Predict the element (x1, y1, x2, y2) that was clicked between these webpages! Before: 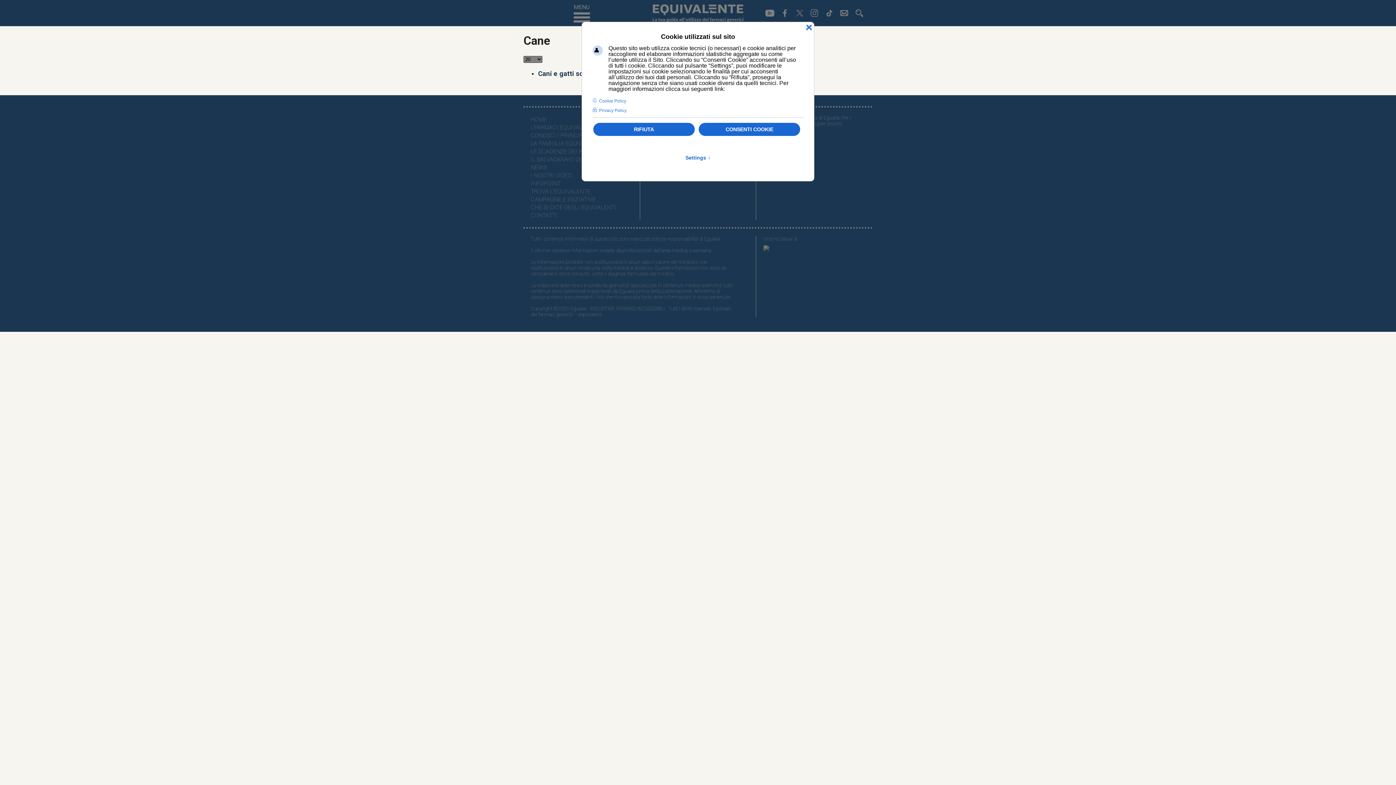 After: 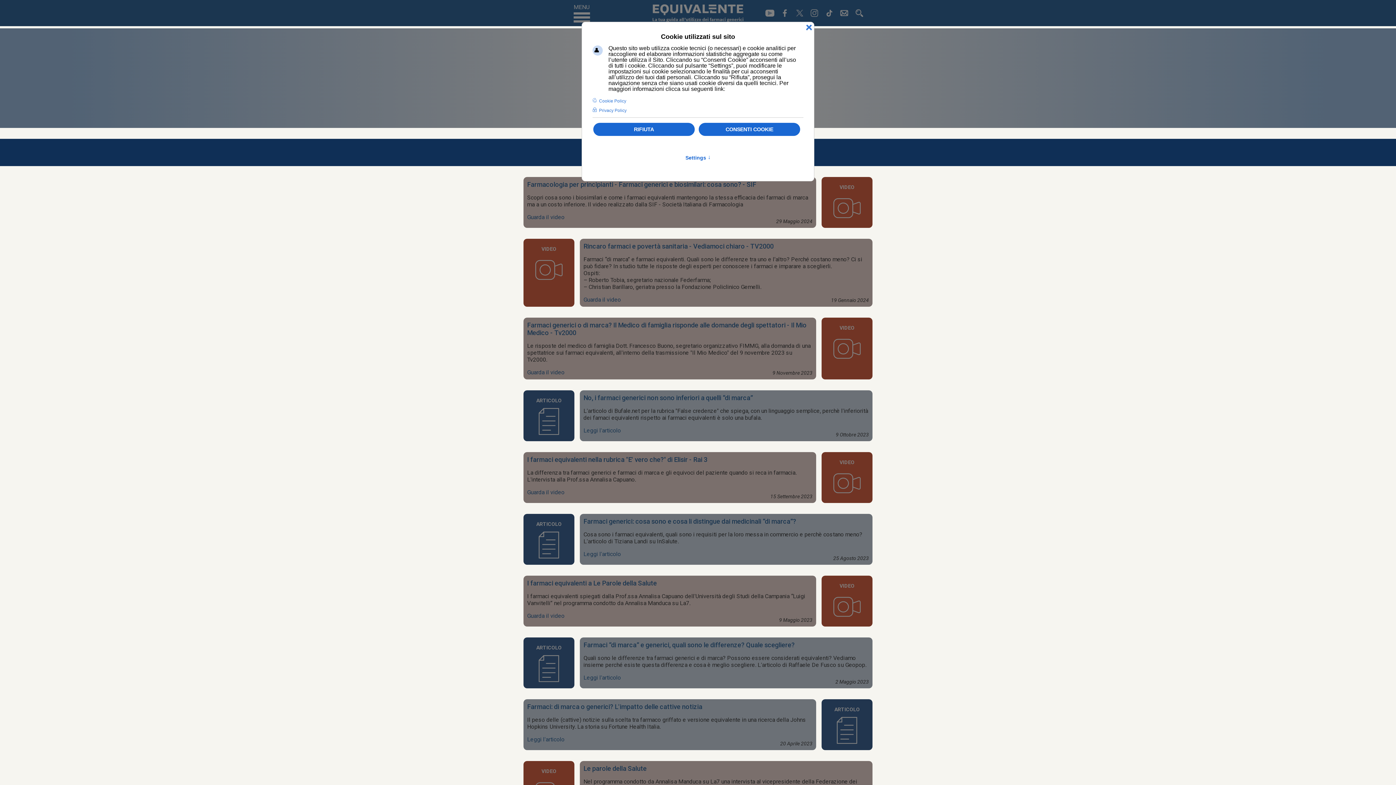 Action: label: CHE SI DICE DEGLI EQUIVALENTI bbox: (530, 204, 616, 211)